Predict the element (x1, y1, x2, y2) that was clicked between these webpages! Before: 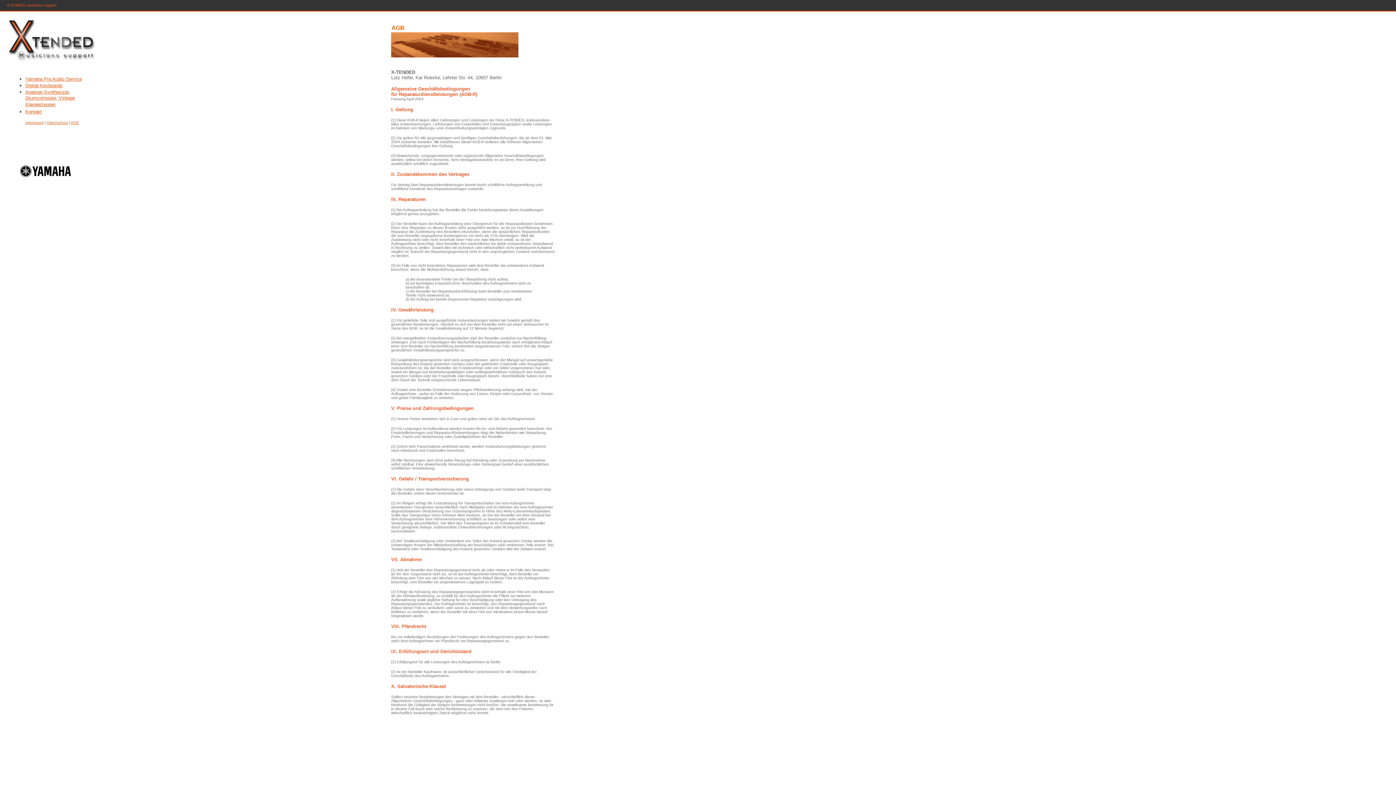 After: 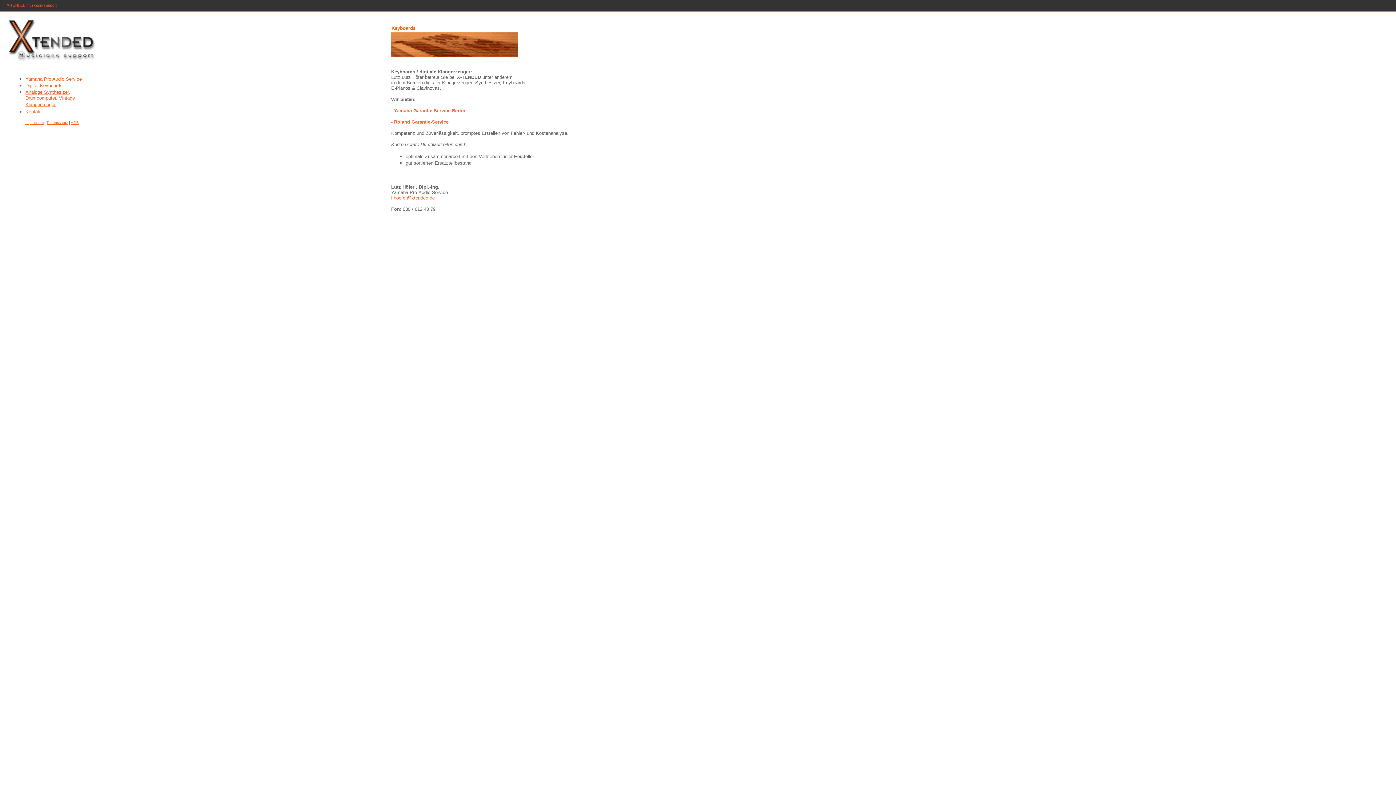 Action: bbox: (25, 82, 62, 88) label: Digital Keyboards